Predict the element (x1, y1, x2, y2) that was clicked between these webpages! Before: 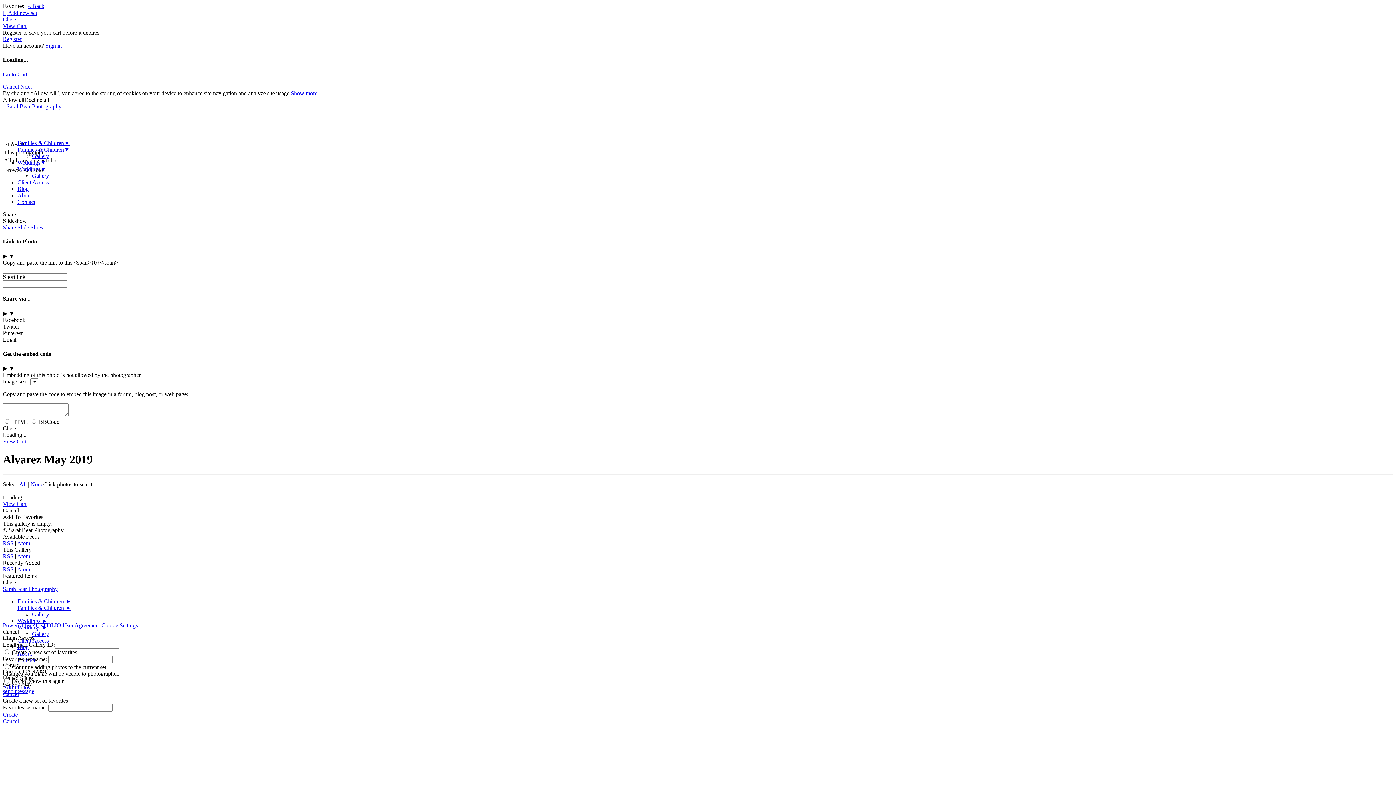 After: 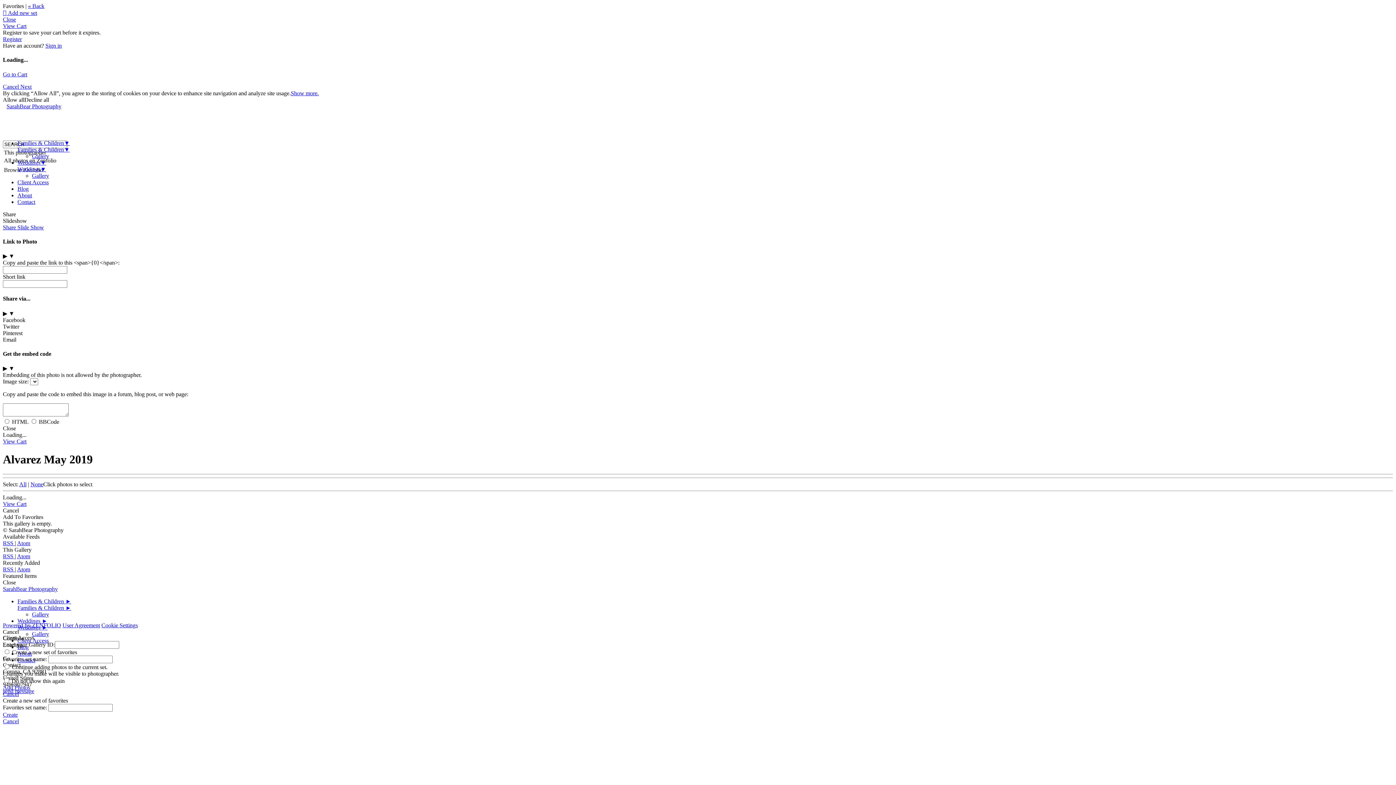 Action: bbox: (2, 566, 14, 572) label: RSS 